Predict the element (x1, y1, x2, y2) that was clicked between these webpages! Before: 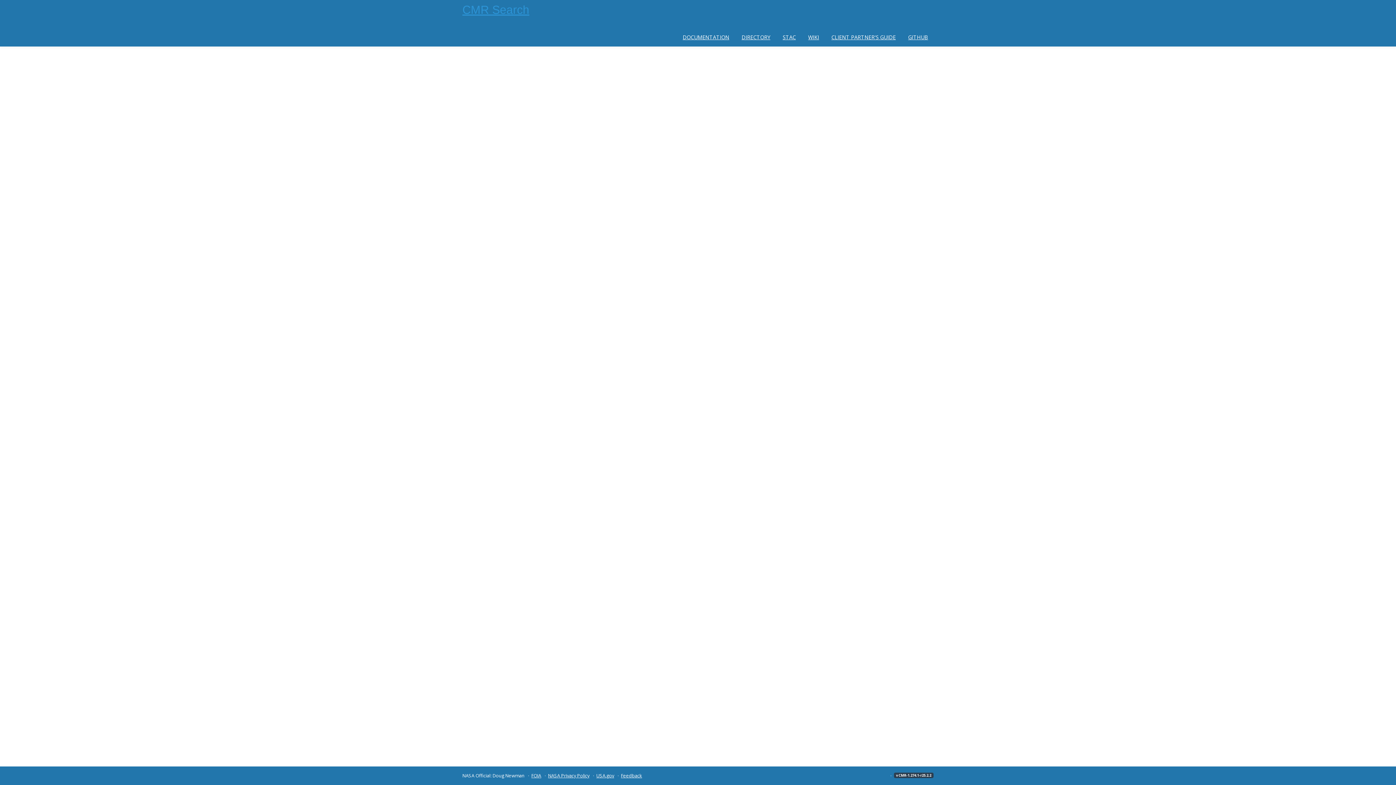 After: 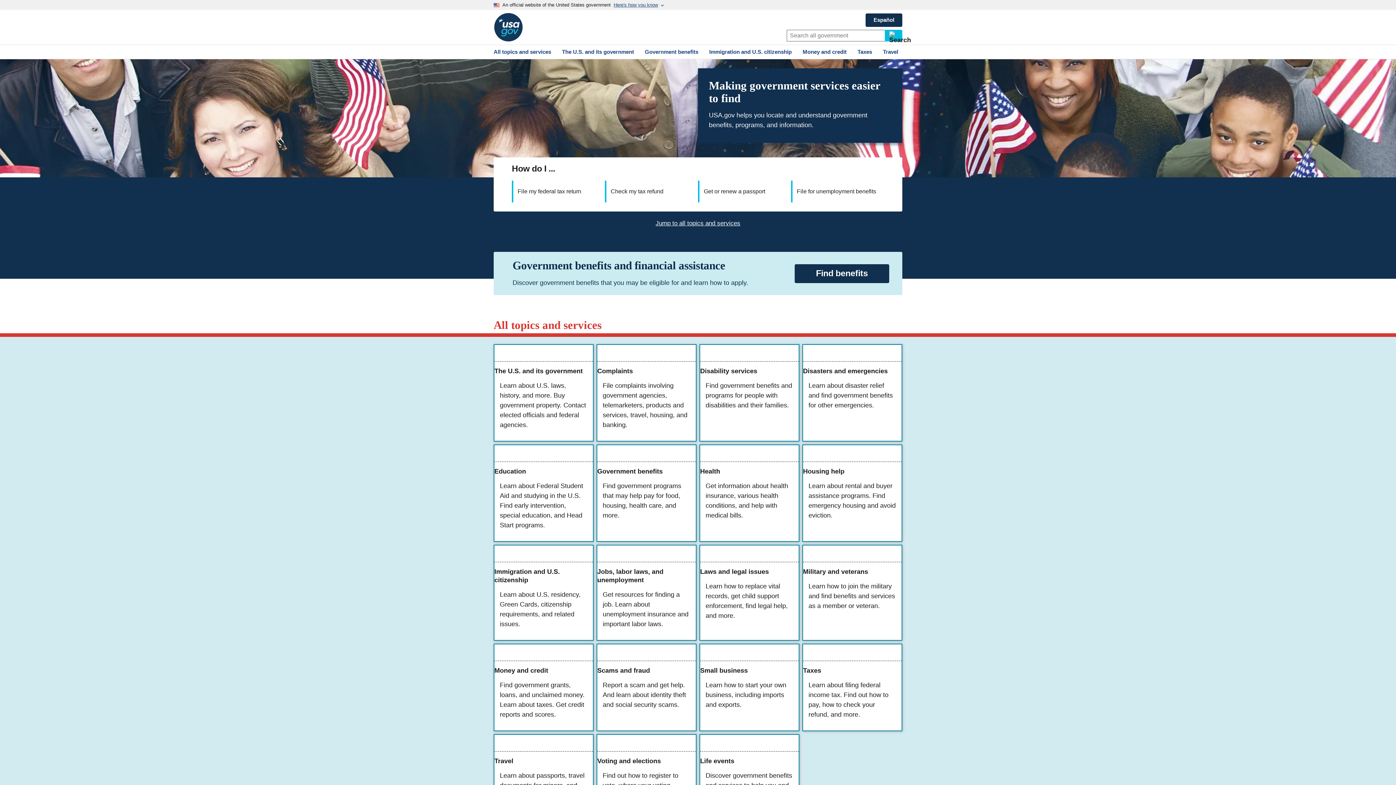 Action: label: USA.gov bbox: (596, 772, 614, 779)